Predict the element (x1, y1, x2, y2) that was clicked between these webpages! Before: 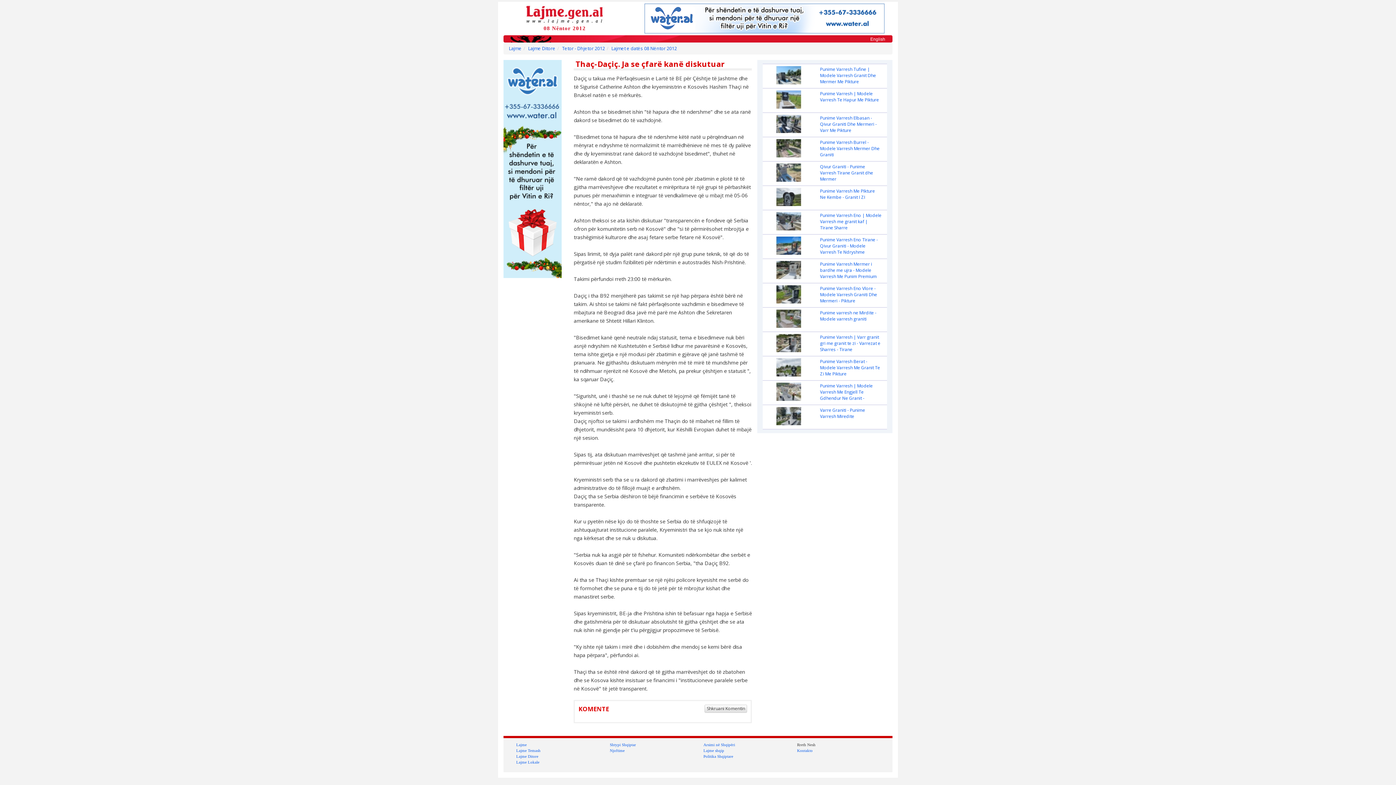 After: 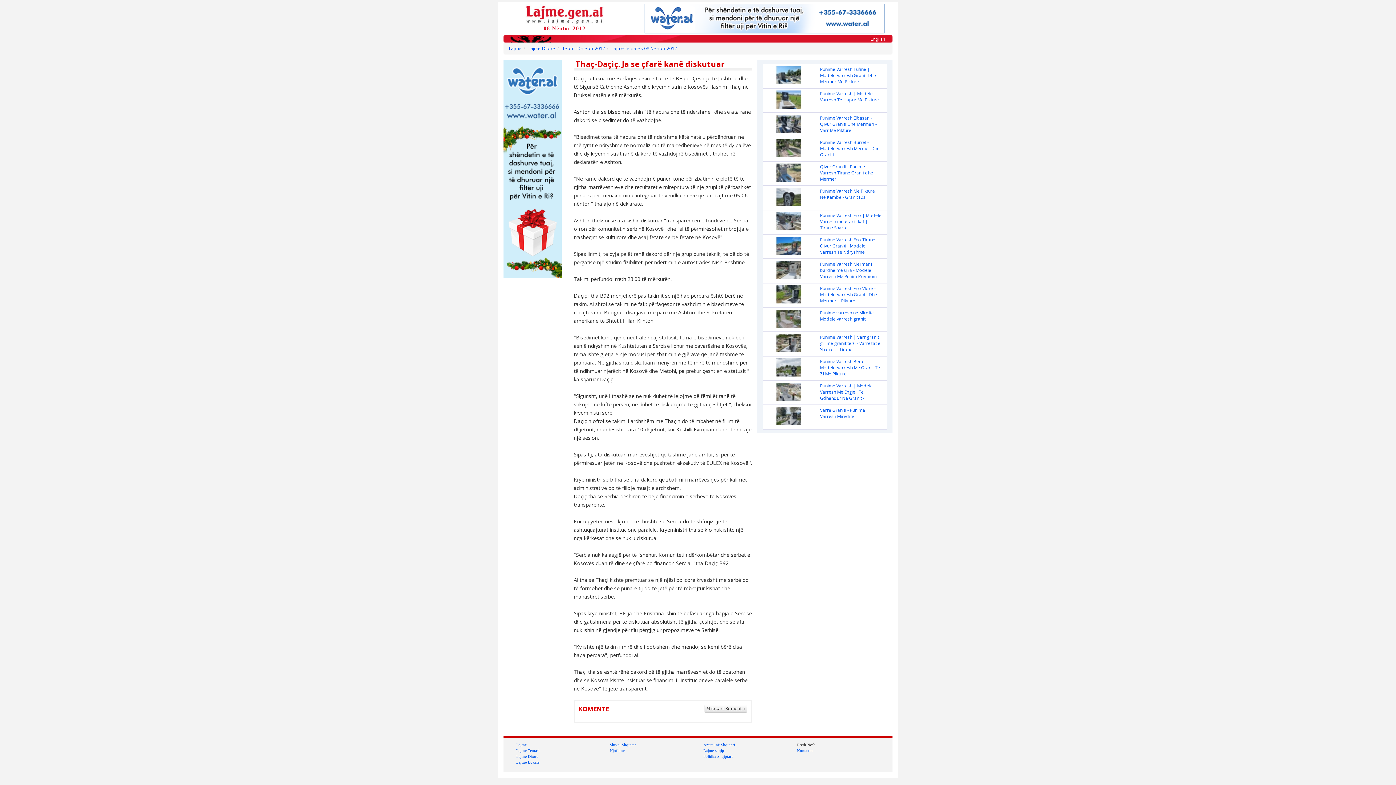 Action: bbox: (503, 164, 561, 171)